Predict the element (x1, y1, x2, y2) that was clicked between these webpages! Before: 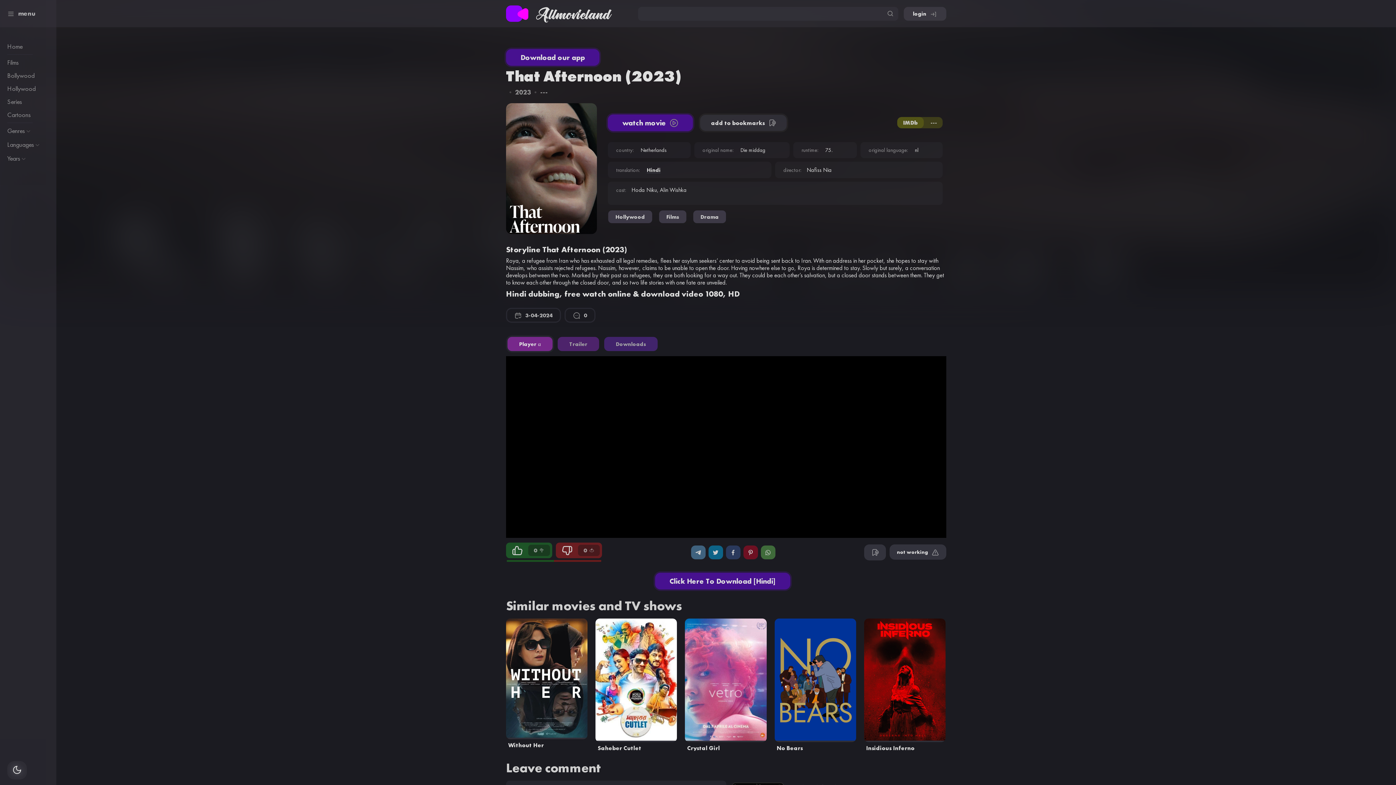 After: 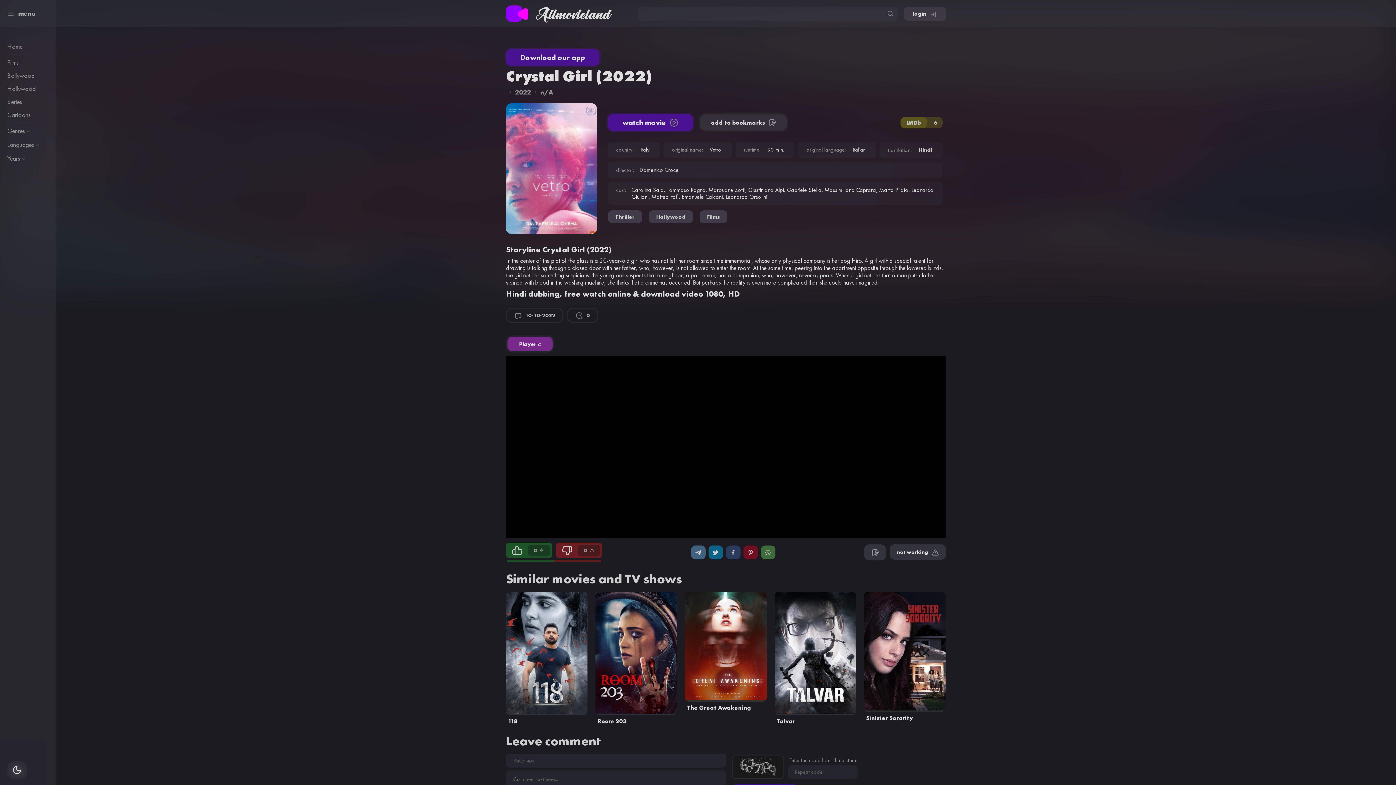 Action: label: Crystal Girl bbox: (685, 745, 766, 751)